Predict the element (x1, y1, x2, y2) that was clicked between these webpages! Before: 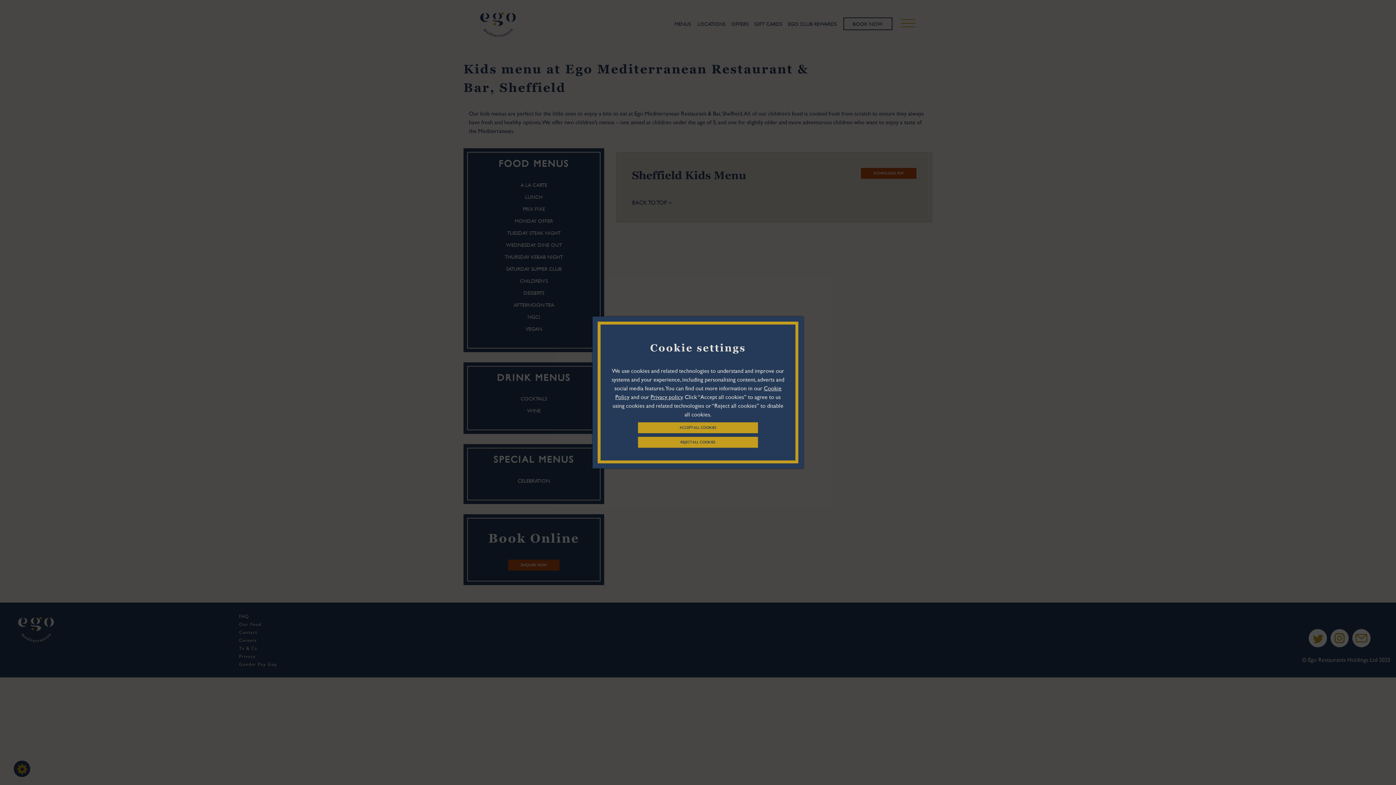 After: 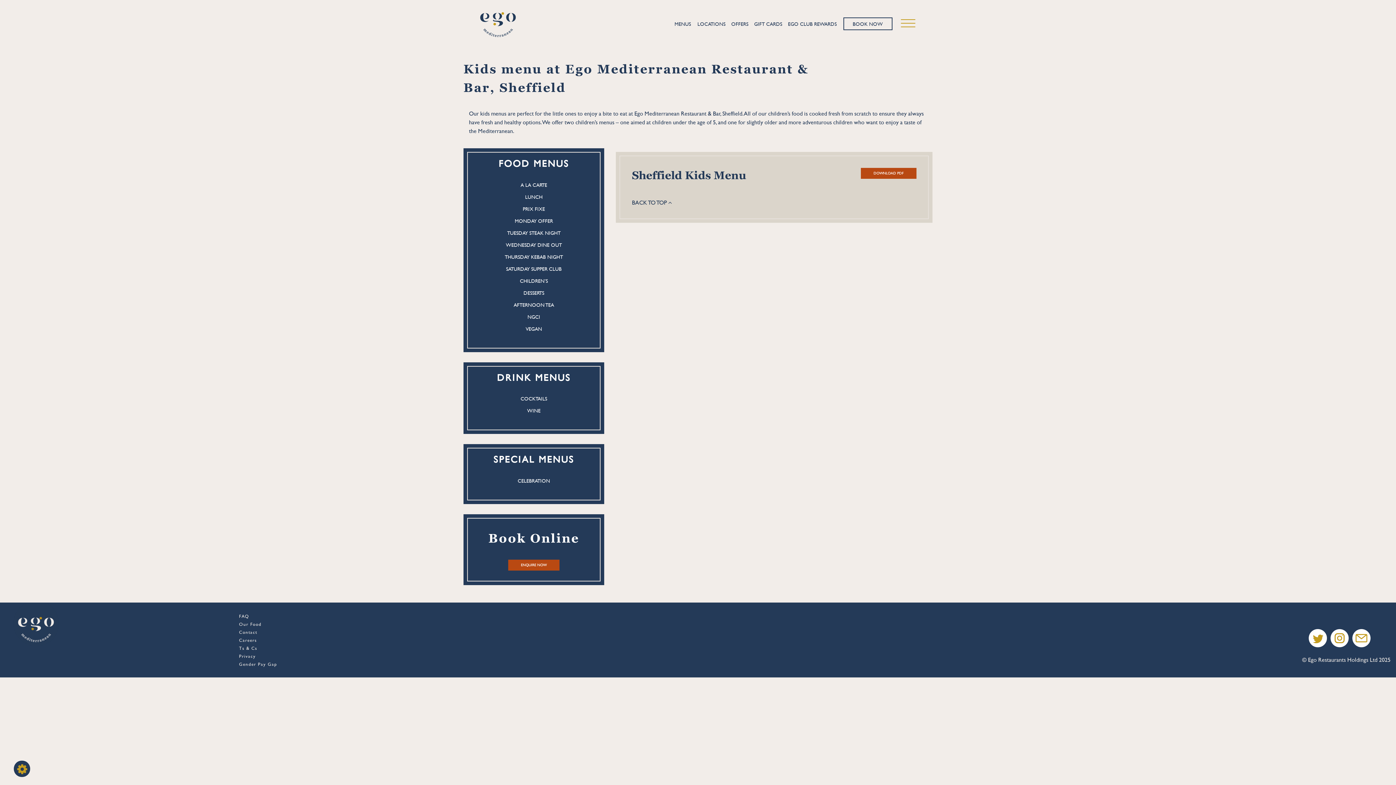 Action: bbox: (638, 422, 758, 433) label: ACCEPT ALL COOKIES